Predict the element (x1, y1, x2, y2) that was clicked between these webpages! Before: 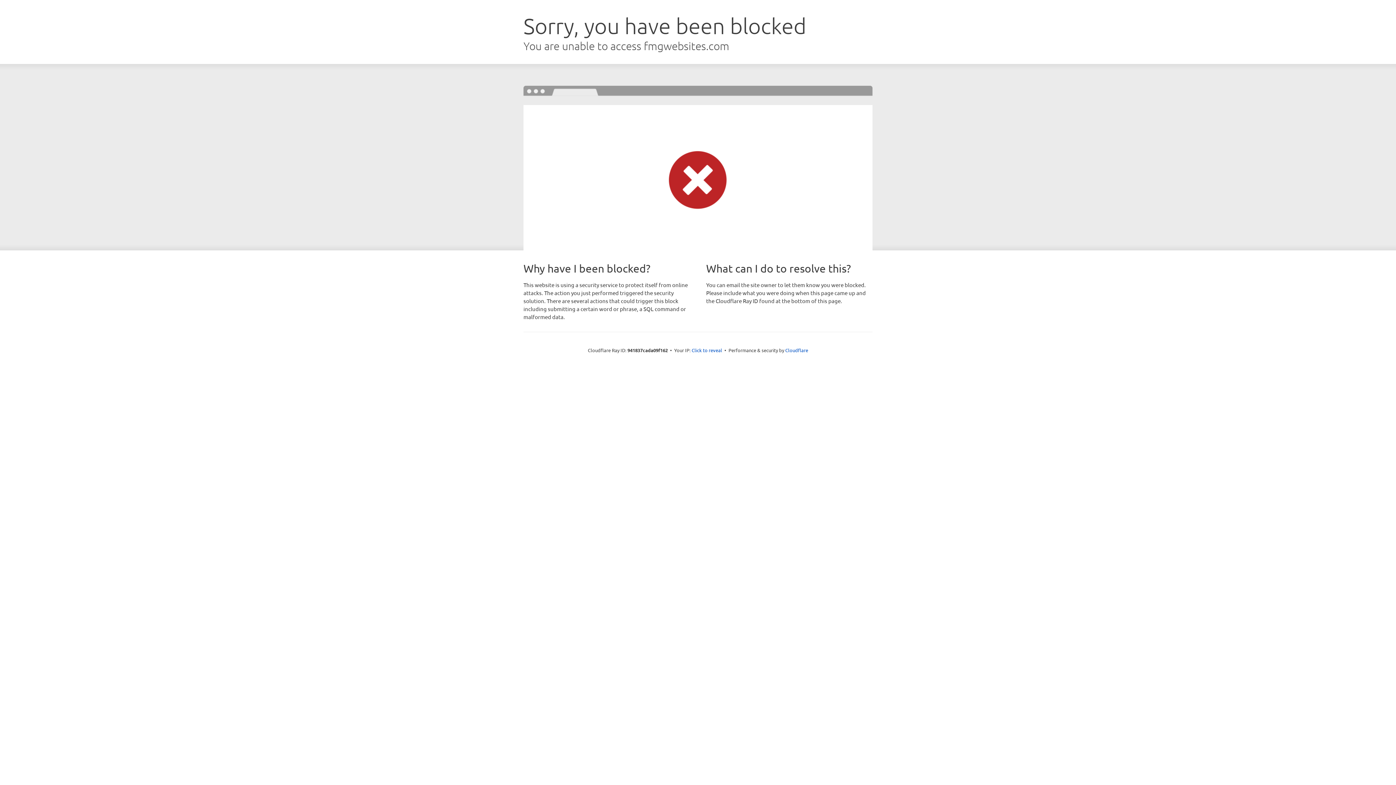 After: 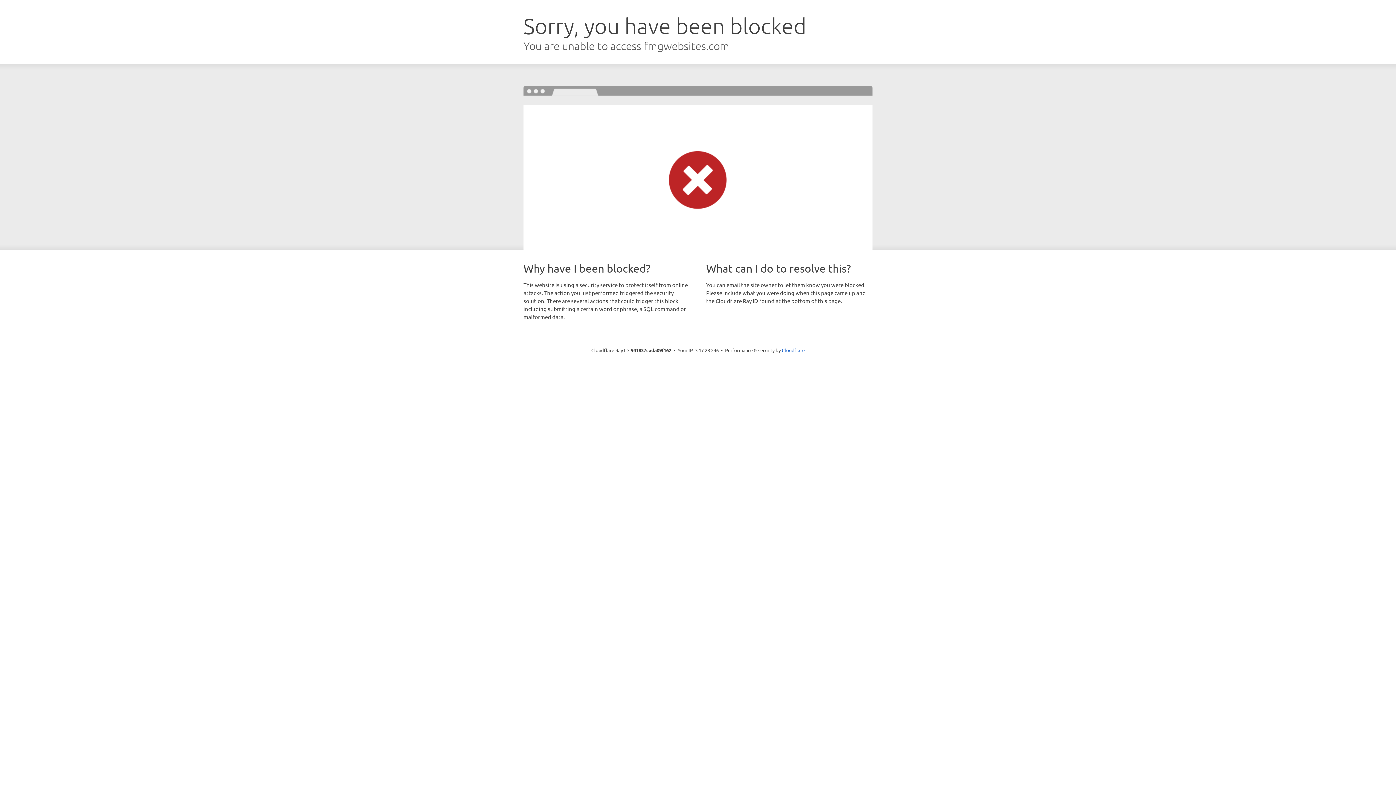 Action: label: Click to reveal bbox: (691, 346, 722, 353)